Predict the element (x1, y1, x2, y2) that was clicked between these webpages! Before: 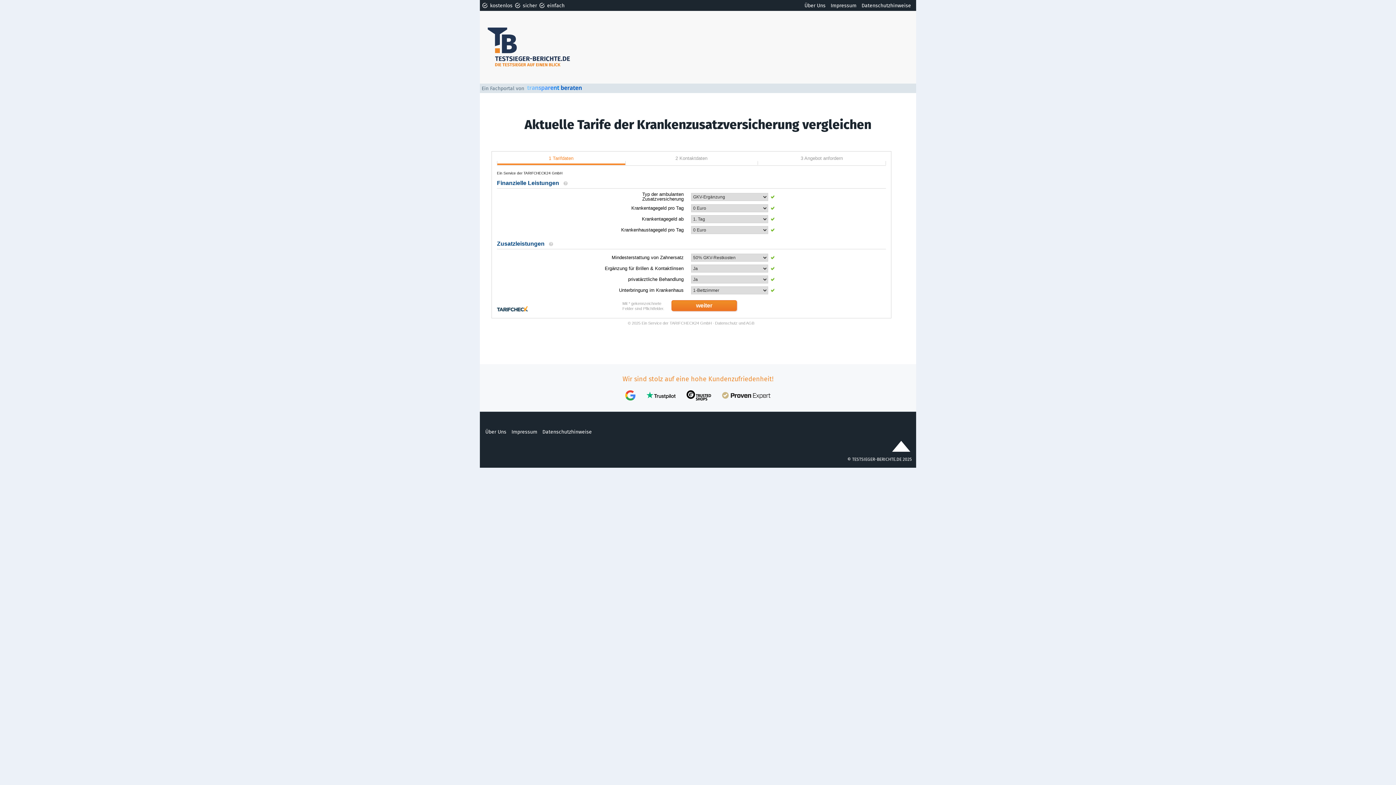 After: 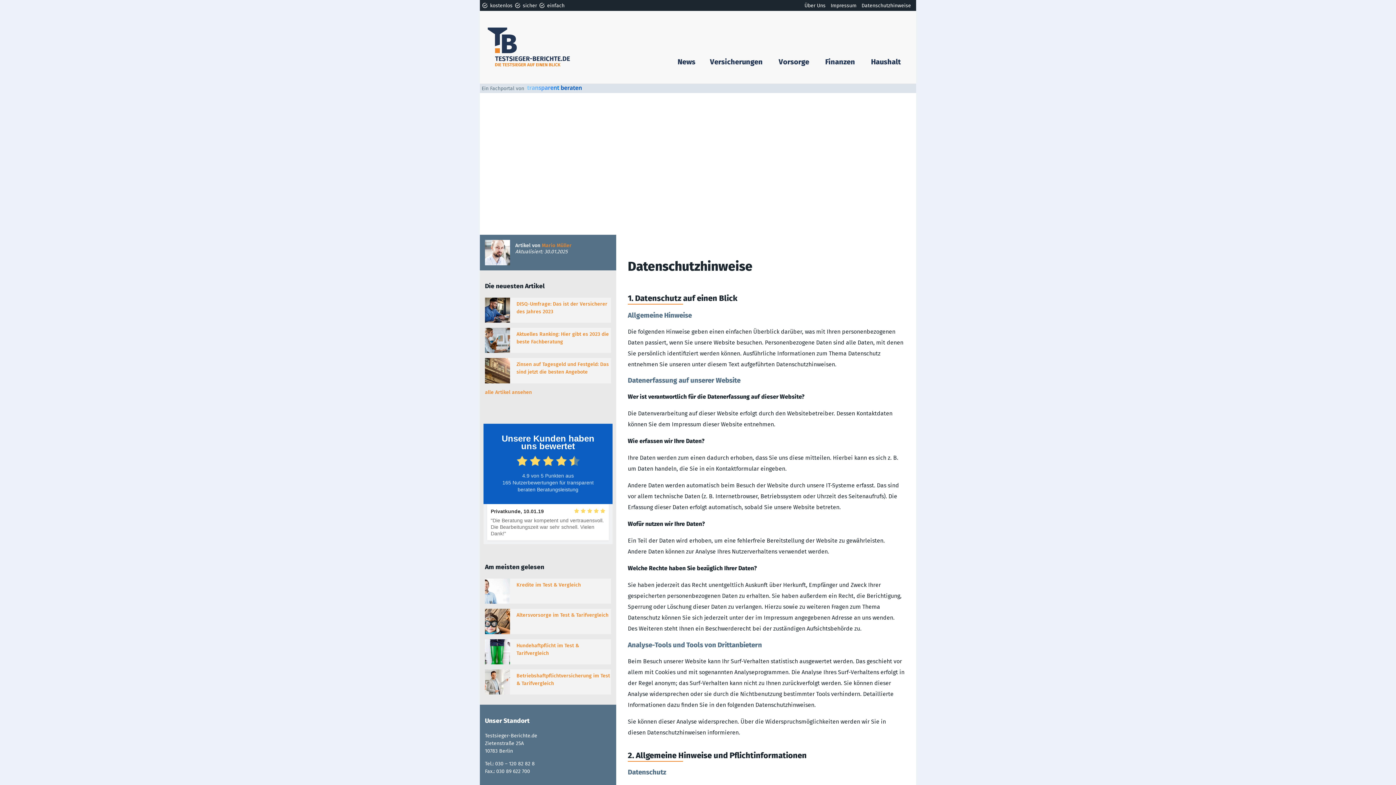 Action: label: Datenschutzhinweise bbox: (542, 429, 592, 435)